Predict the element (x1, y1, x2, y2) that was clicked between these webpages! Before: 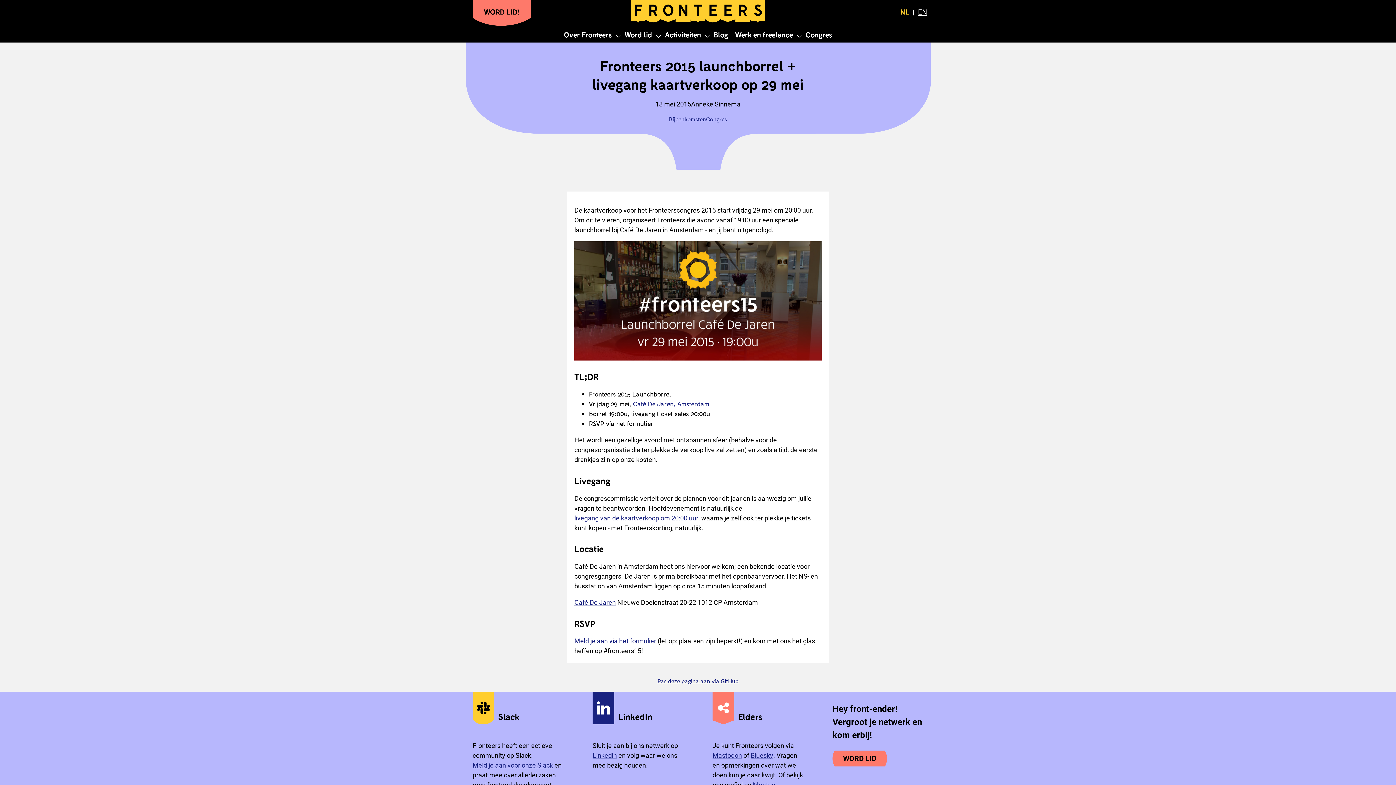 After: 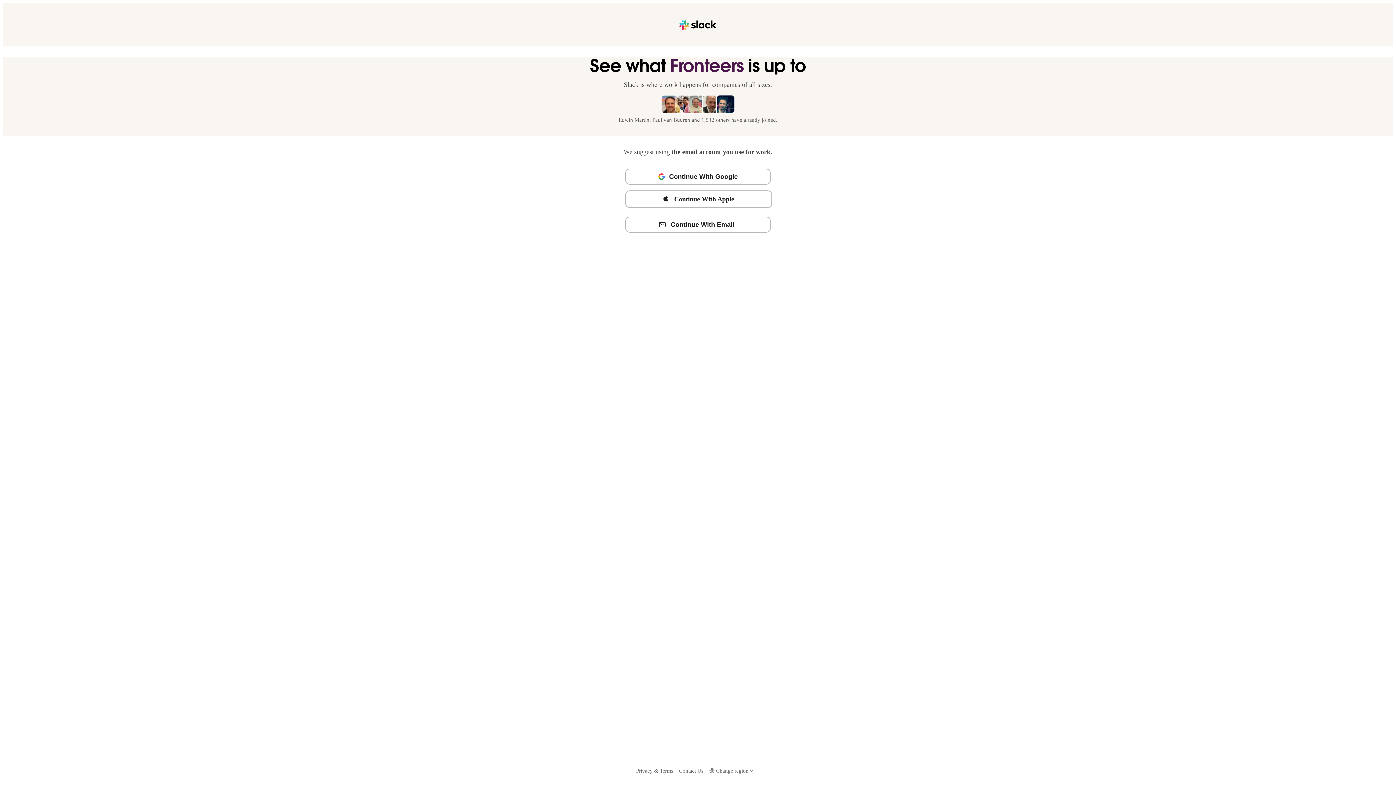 Action: label: Meld je aan voor onze Slack bbox: (472, 760, 553, 770)